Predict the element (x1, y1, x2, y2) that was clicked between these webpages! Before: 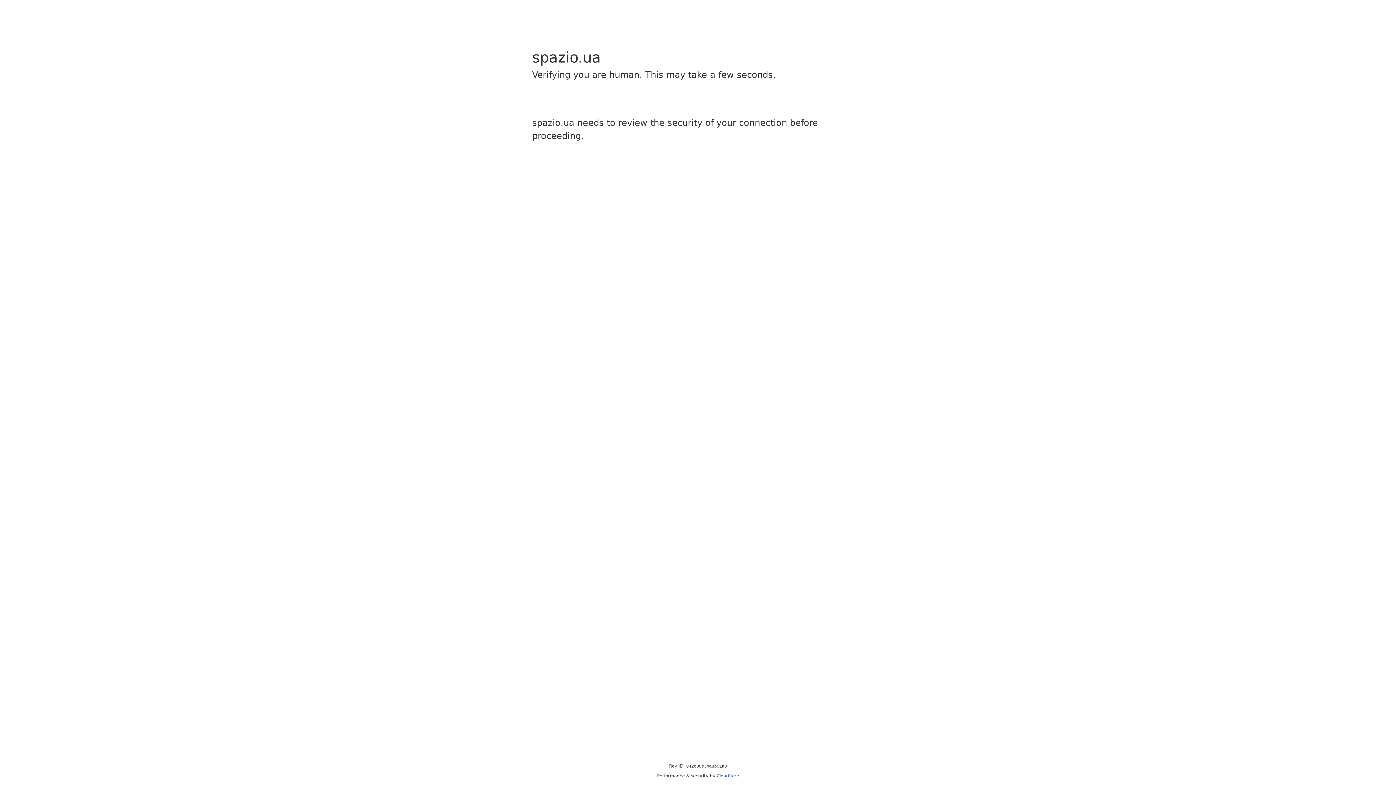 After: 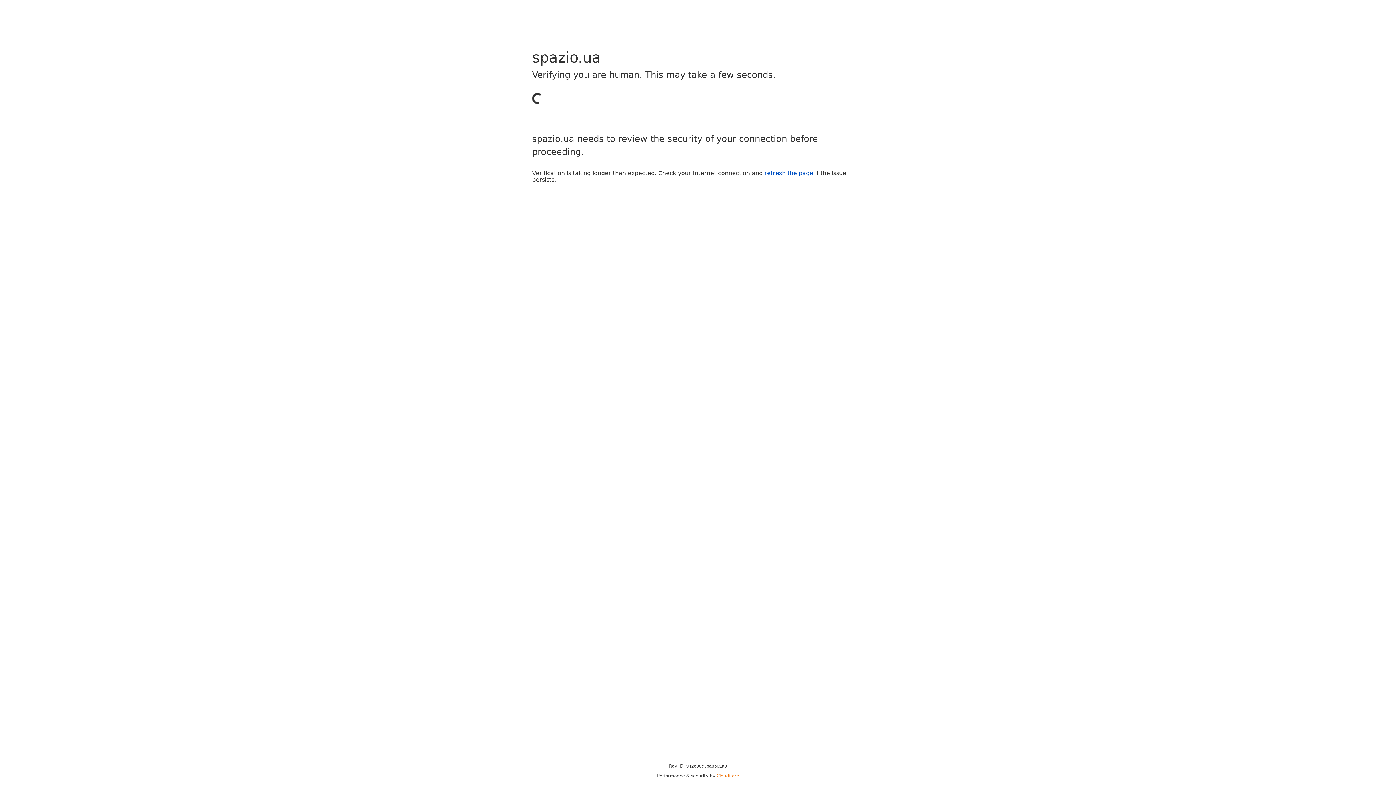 Action: bbox: (716, 773, 739, 778) label: Cloudflare